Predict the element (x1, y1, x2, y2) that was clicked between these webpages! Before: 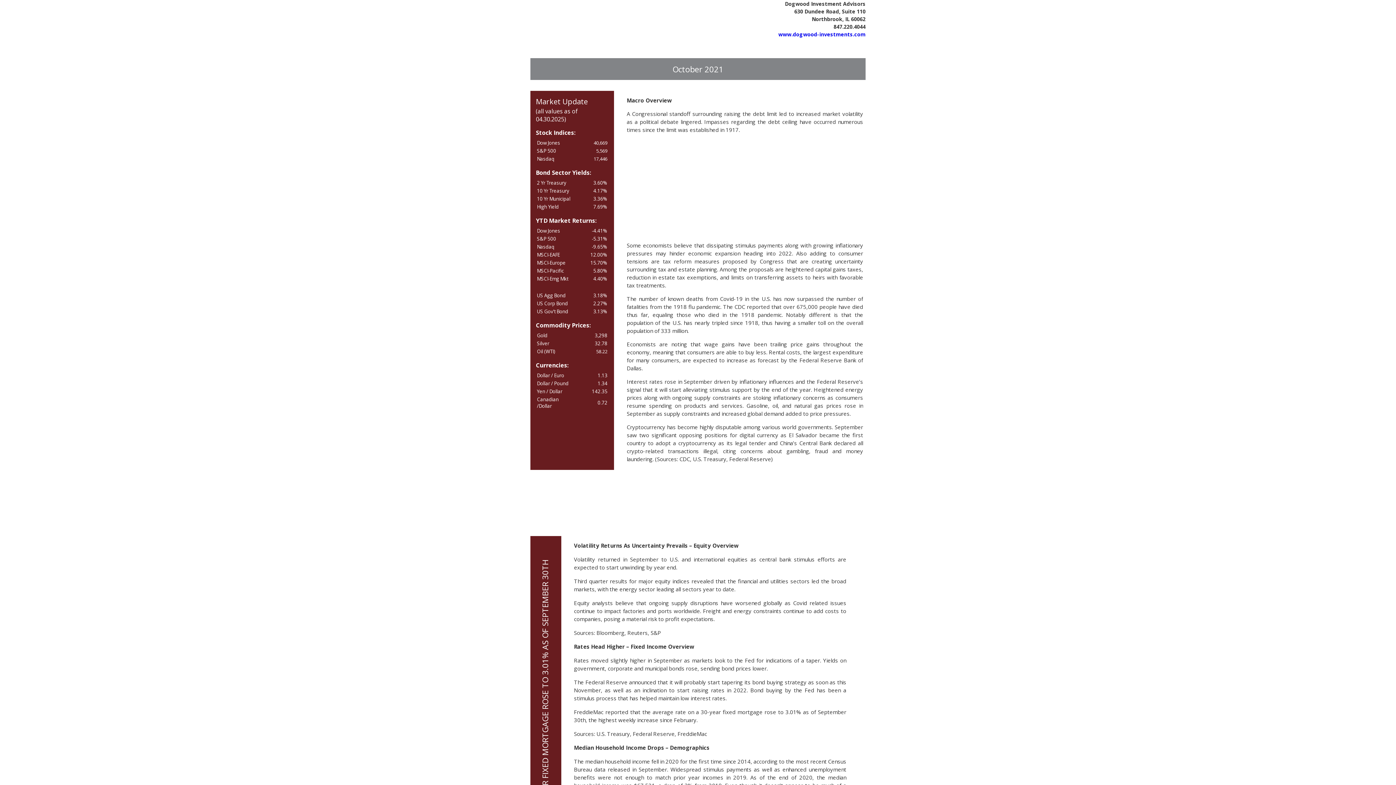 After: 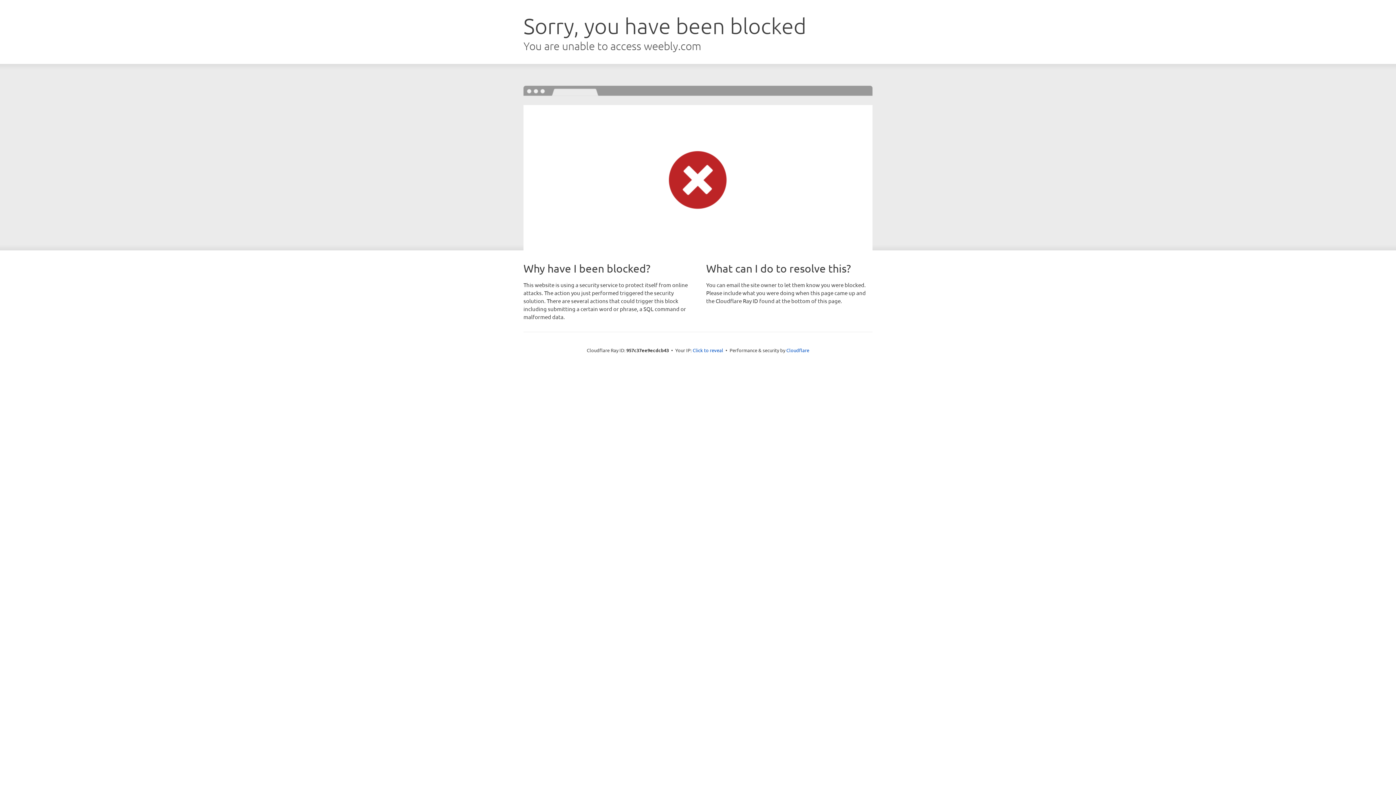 Action: bbox: (778, 30, 865, 37) label: www.dogwood-investments.com